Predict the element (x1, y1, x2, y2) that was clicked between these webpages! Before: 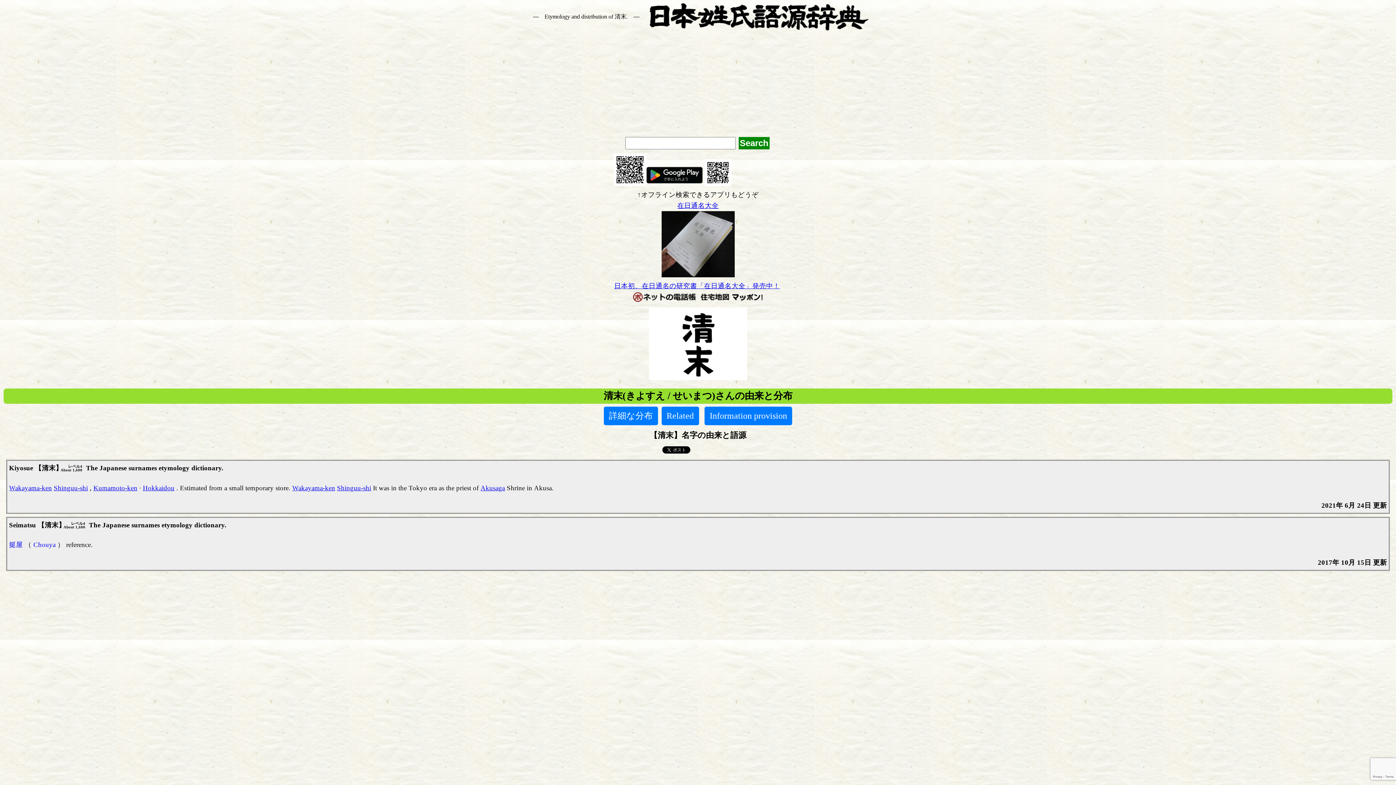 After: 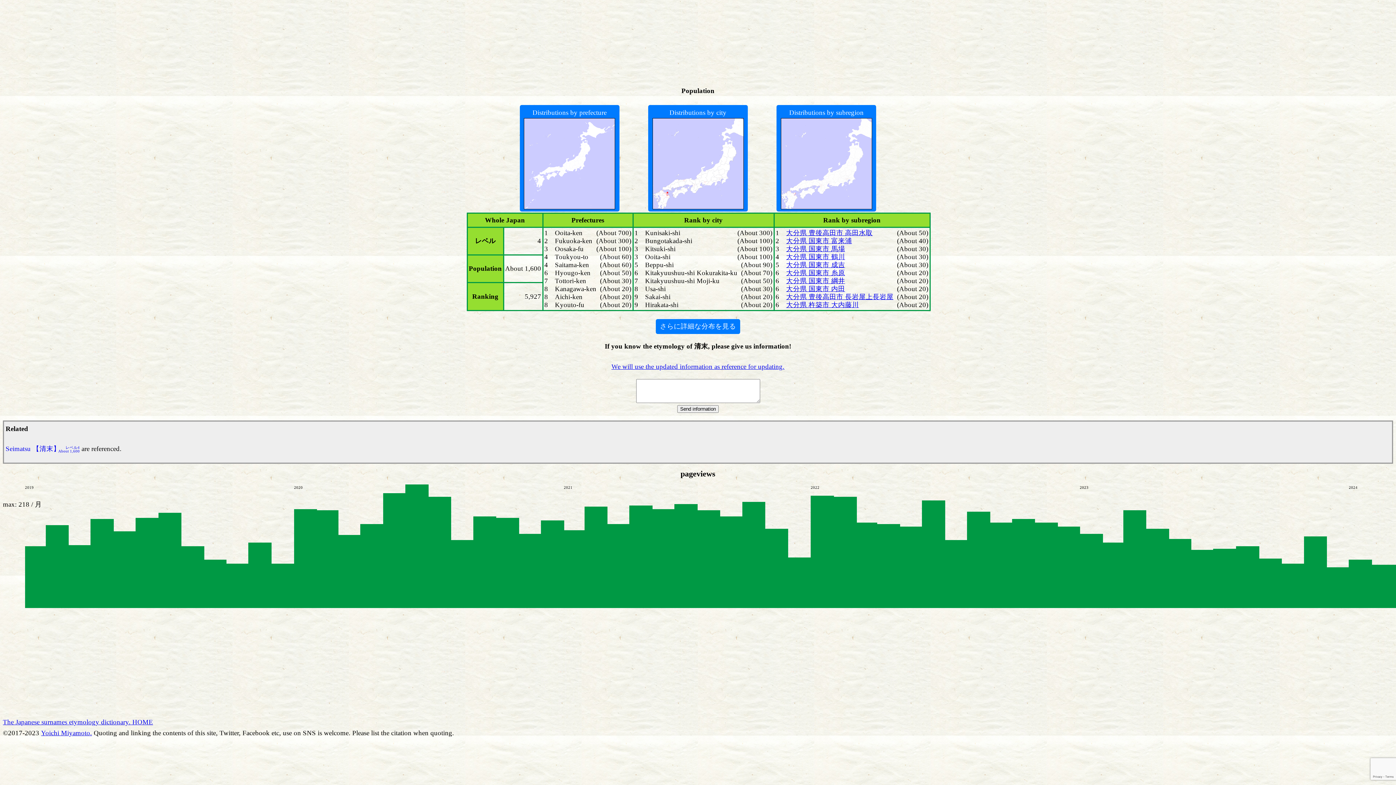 Action: bbox: (704, 406, 792, 425) label: Information provision